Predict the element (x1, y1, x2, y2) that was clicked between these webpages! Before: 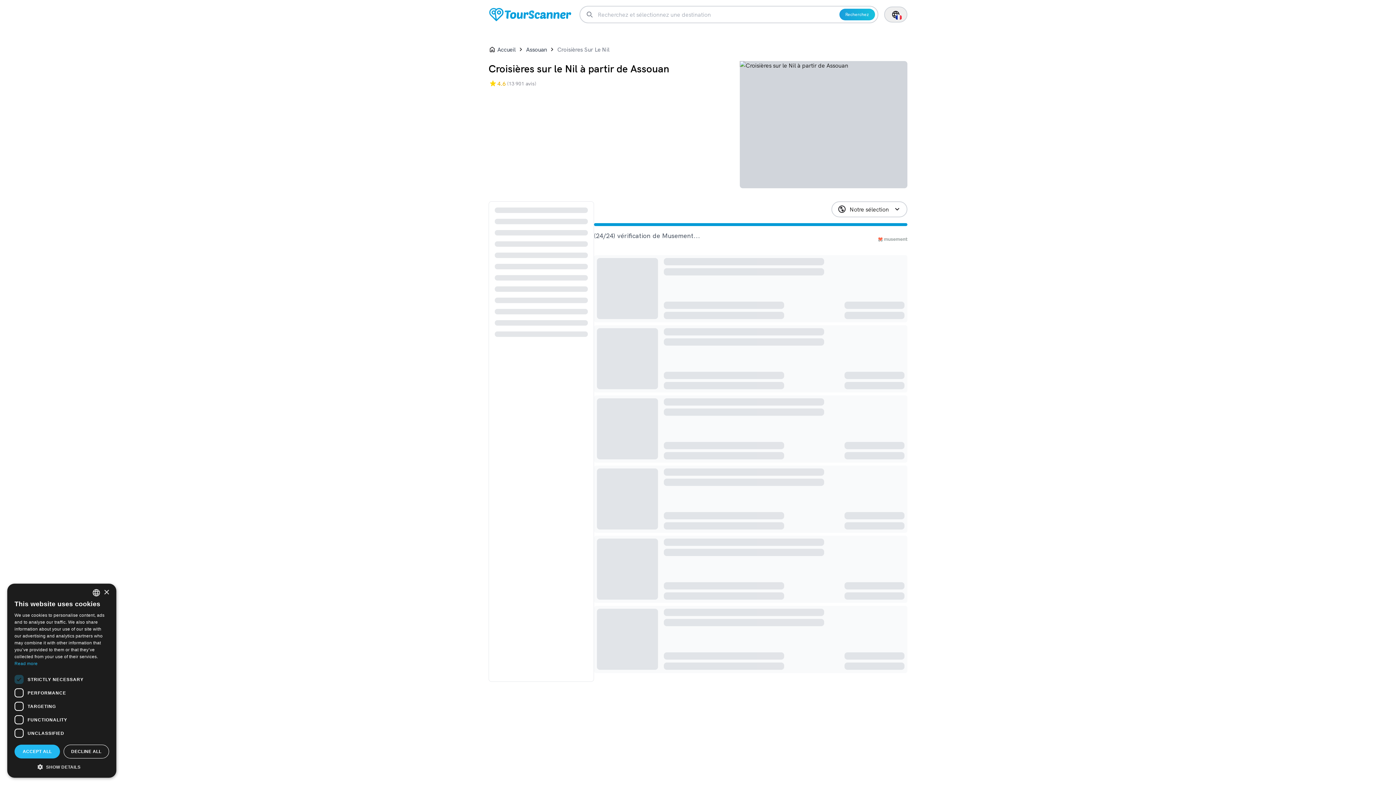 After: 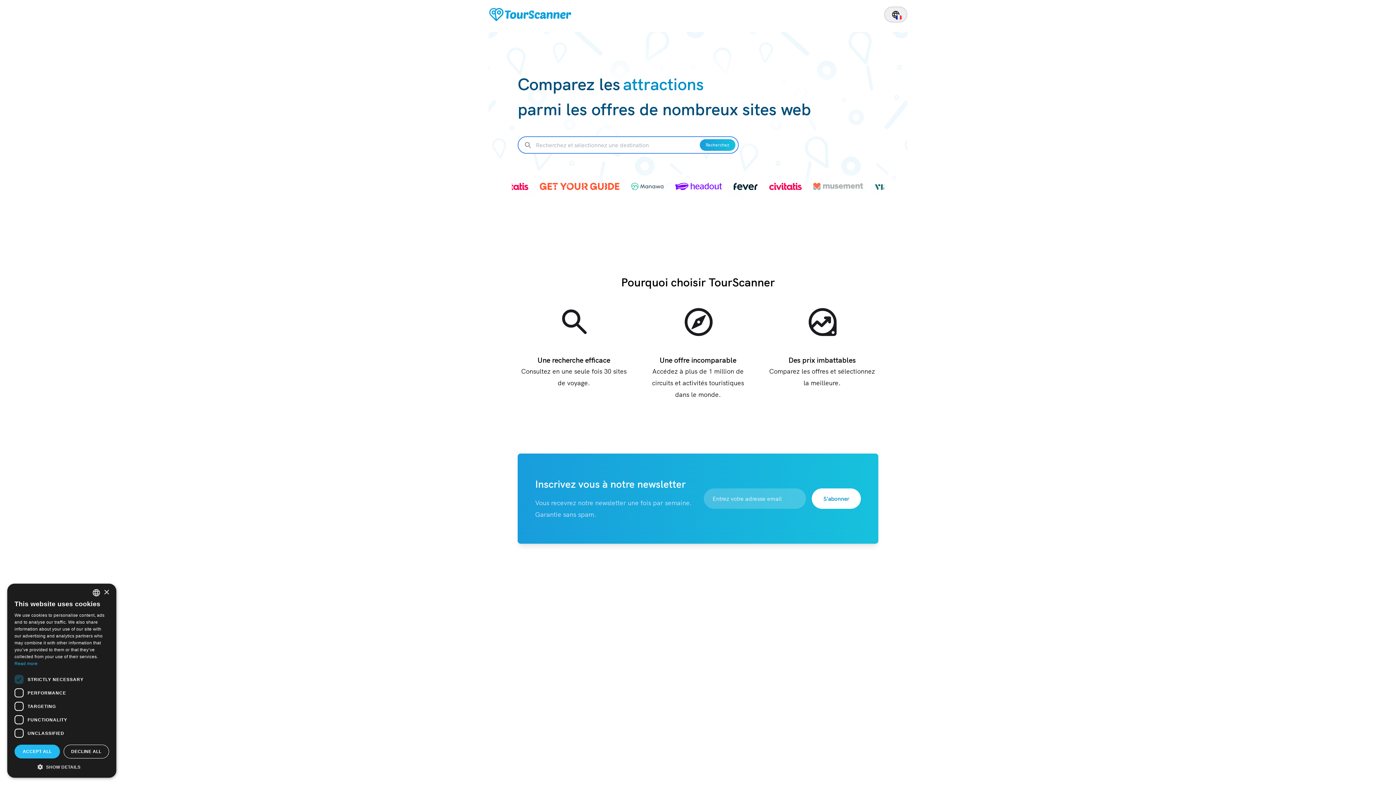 Action: bbox: (488, 4, 572, 24)